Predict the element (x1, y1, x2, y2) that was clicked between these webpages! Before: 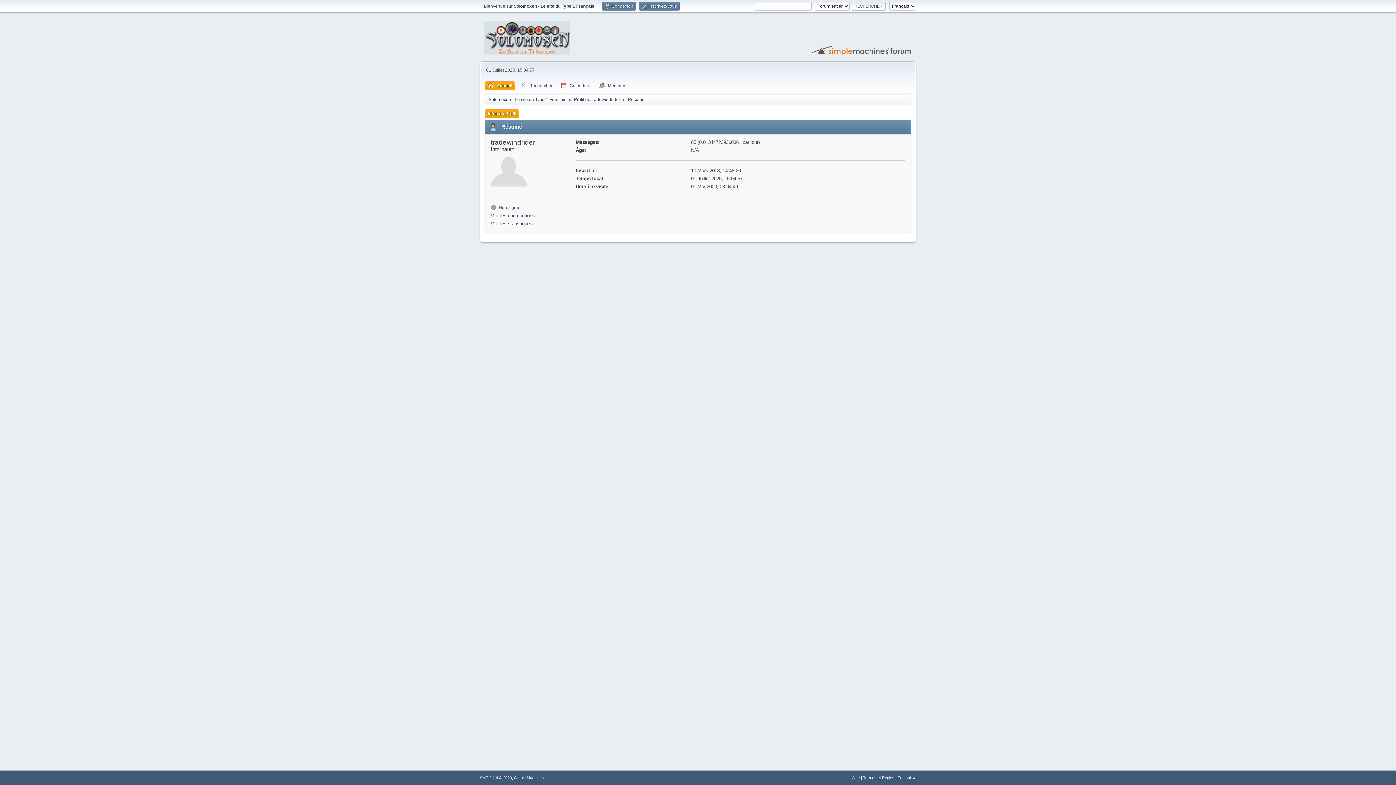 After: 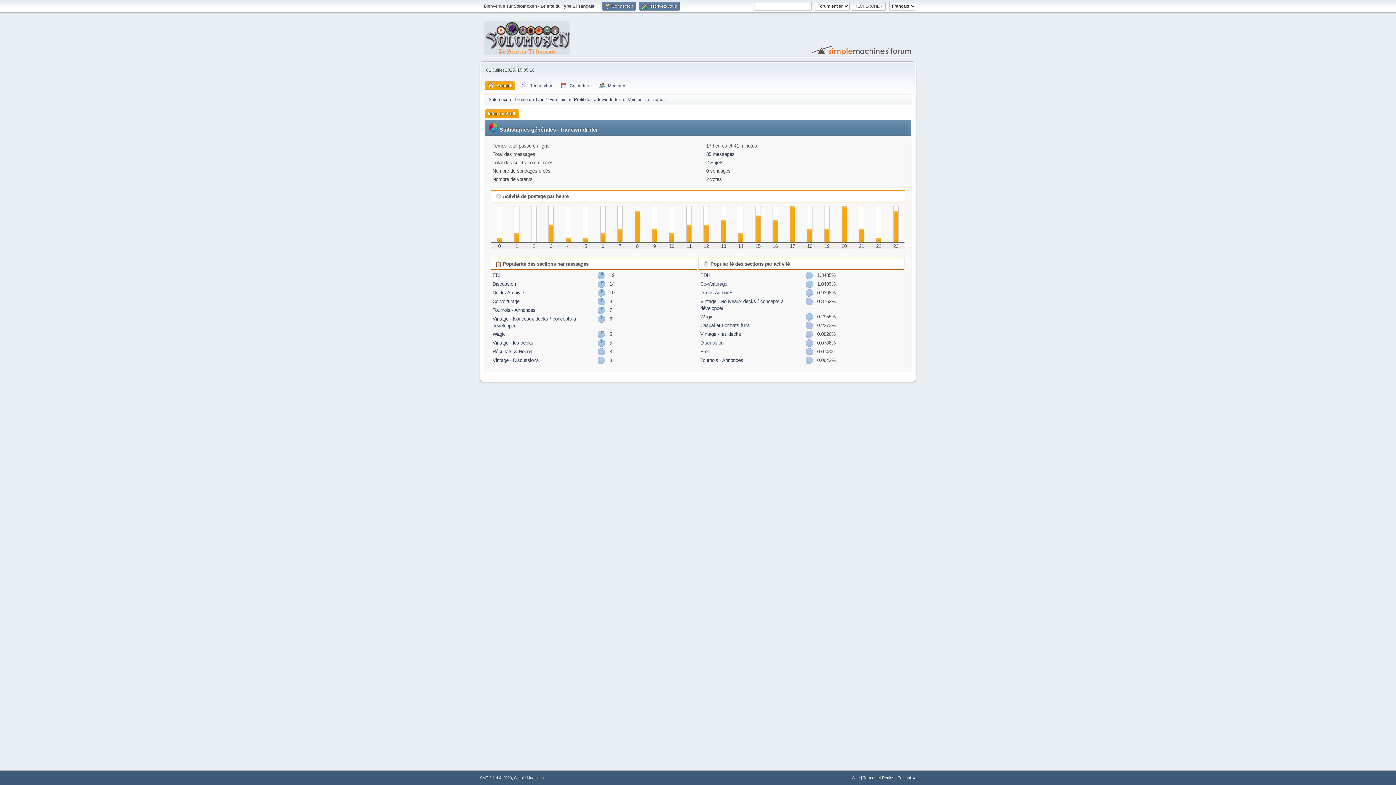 Action: label: Voir les statistiques bbox: (490, 220, 573, 227)